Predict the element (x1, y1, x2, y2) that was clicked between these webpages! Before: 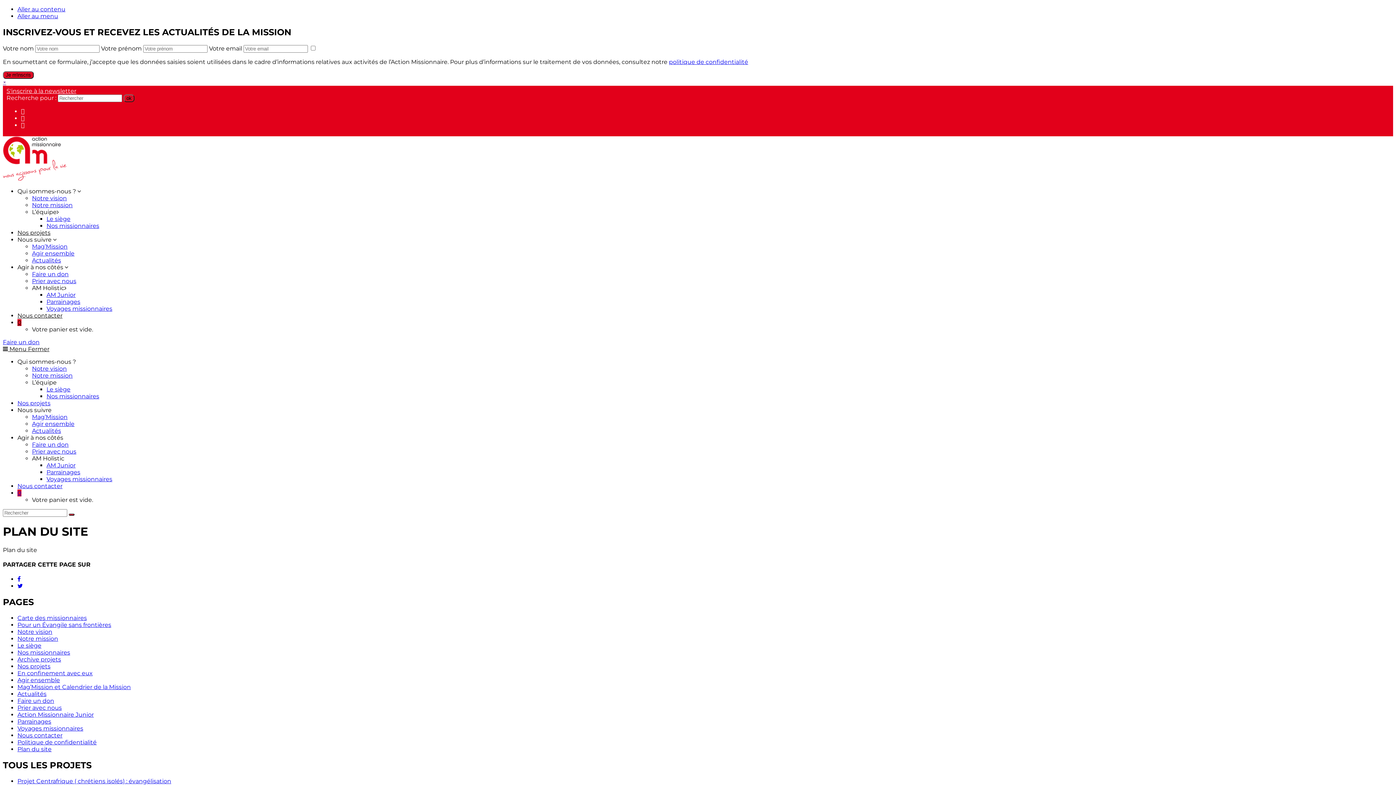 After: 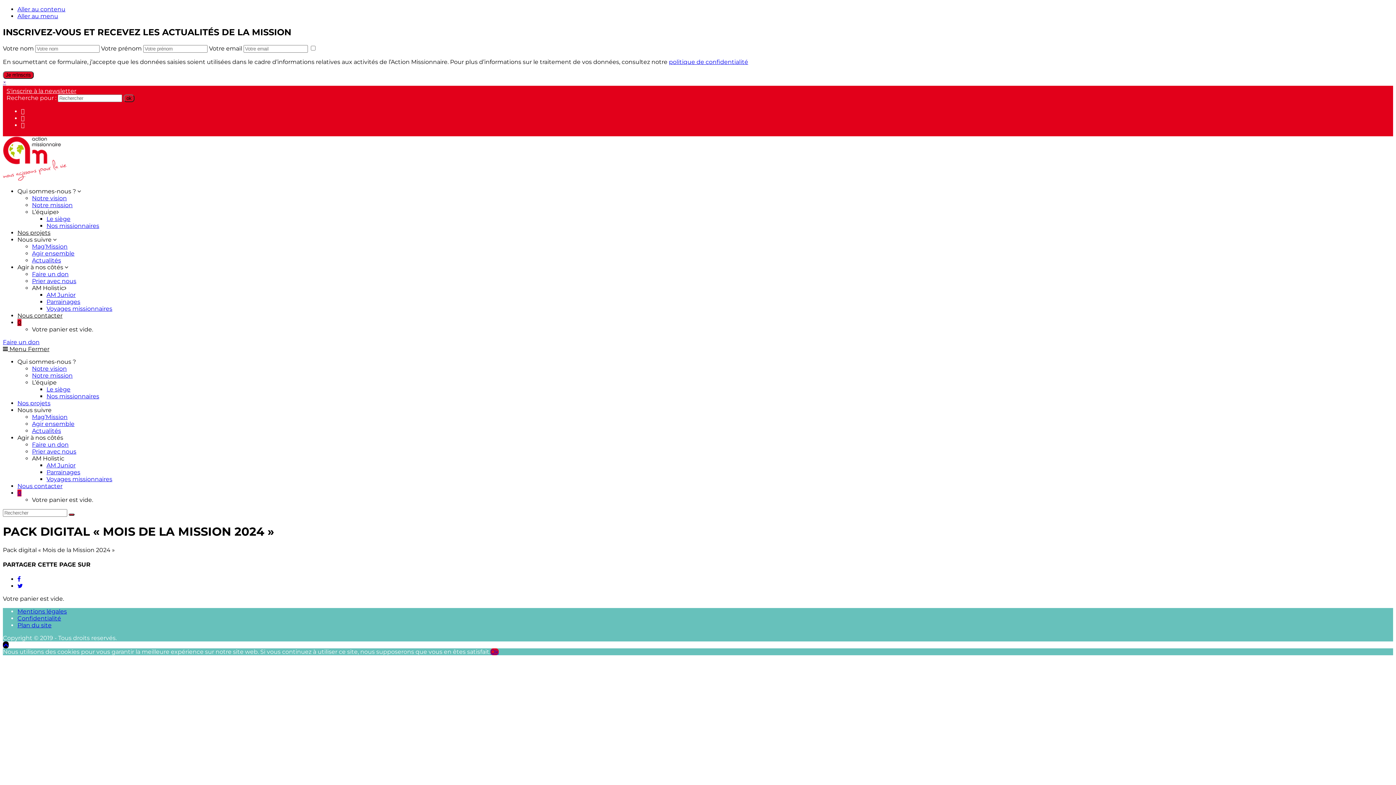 Action: bbox: (17, 319, 21, 326) label: 0